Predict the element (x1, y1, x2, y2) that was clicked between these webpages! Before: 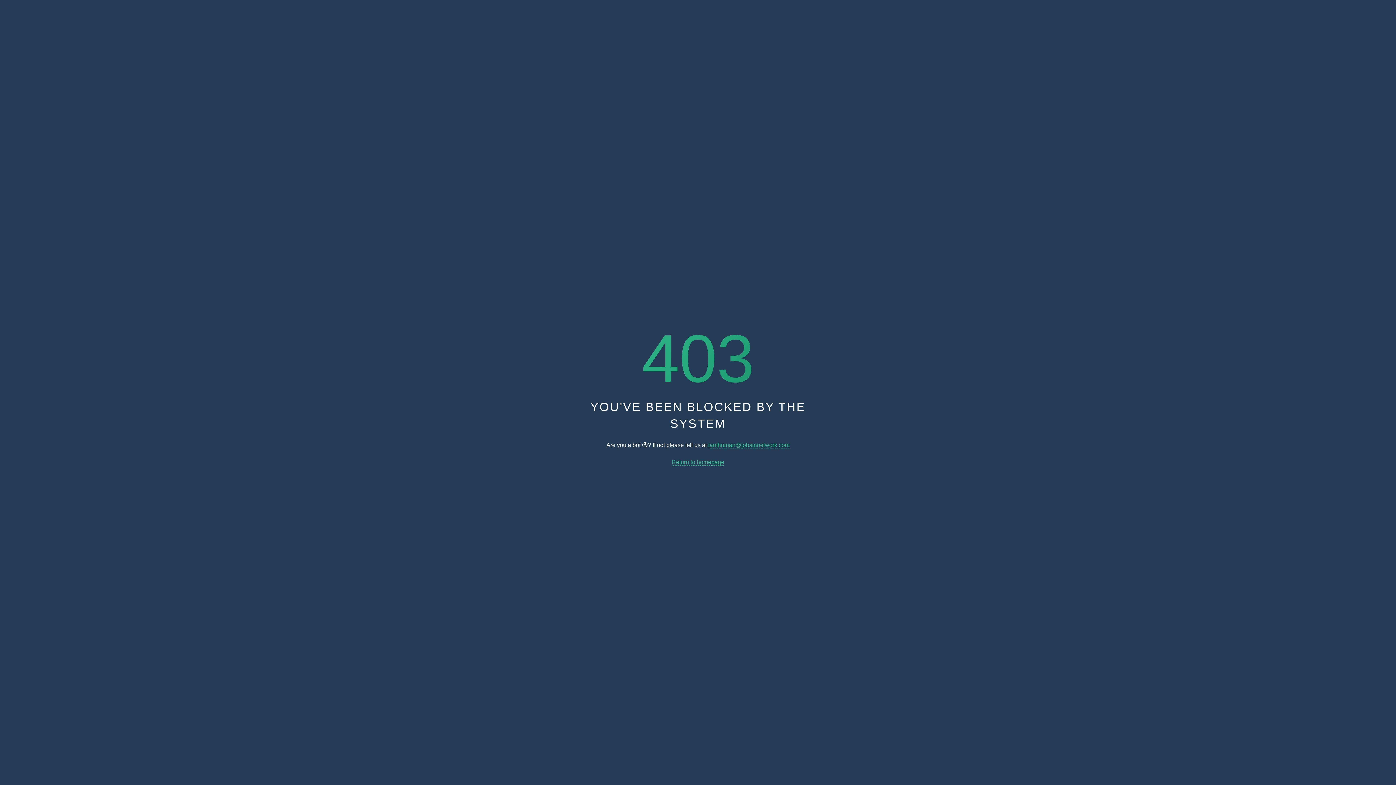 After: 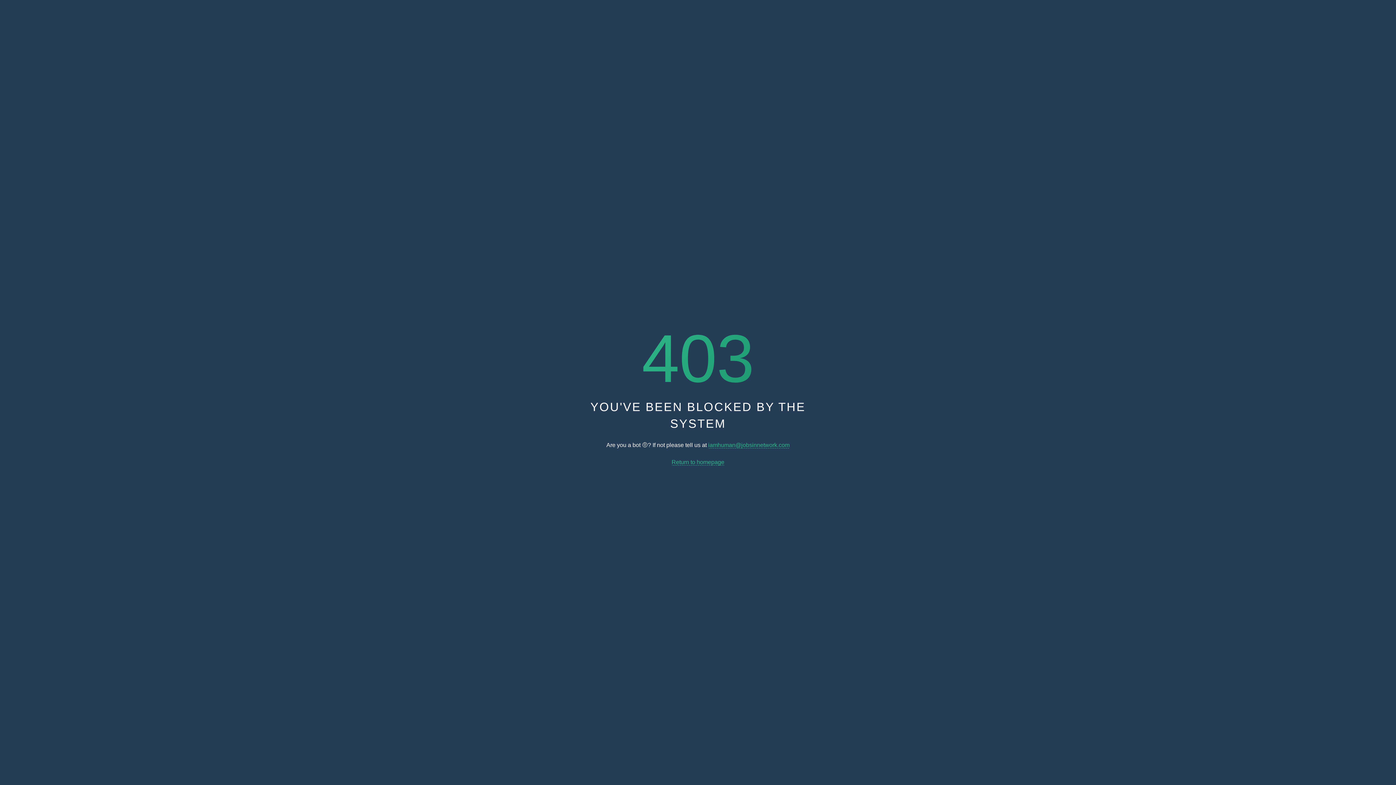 Action: label: Return to homepage bbox: (671, 459, 724, 465)